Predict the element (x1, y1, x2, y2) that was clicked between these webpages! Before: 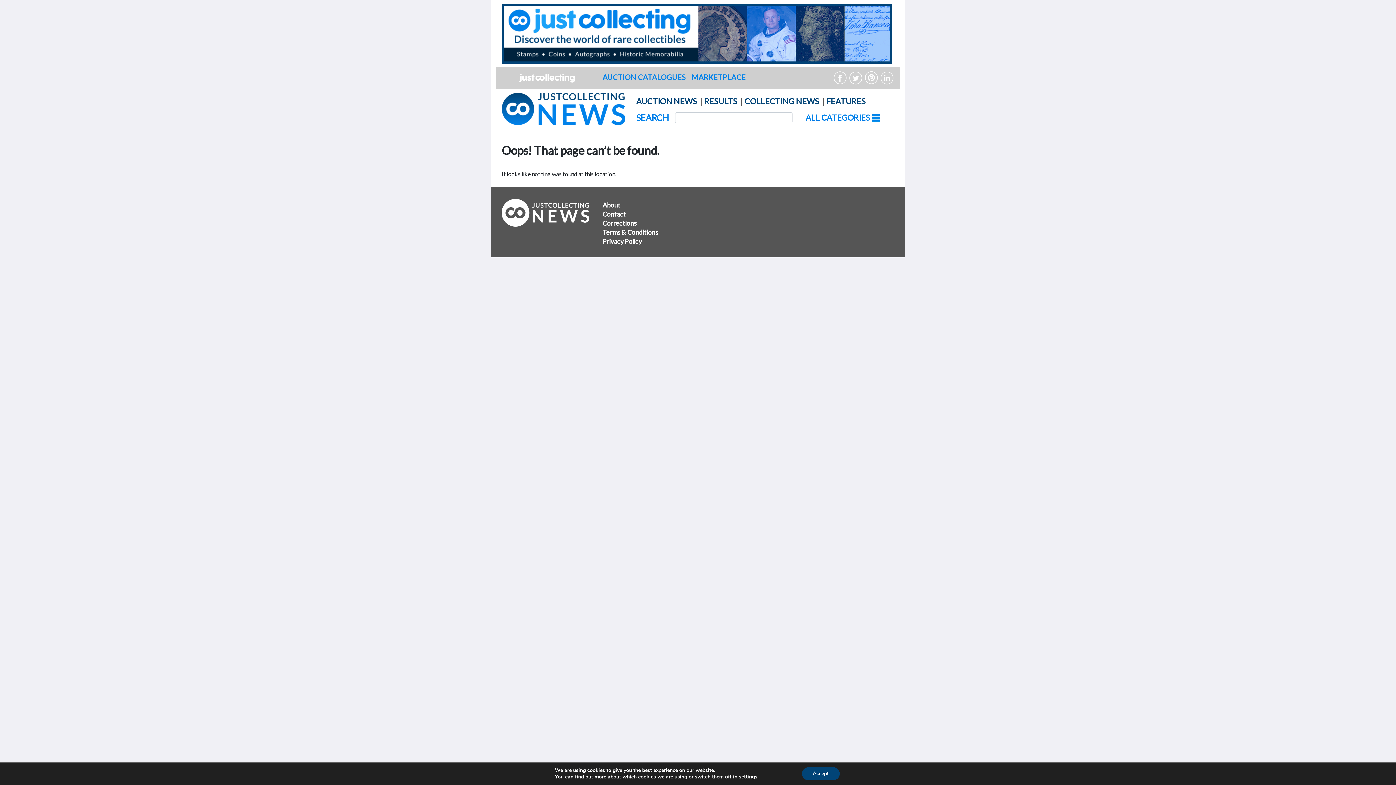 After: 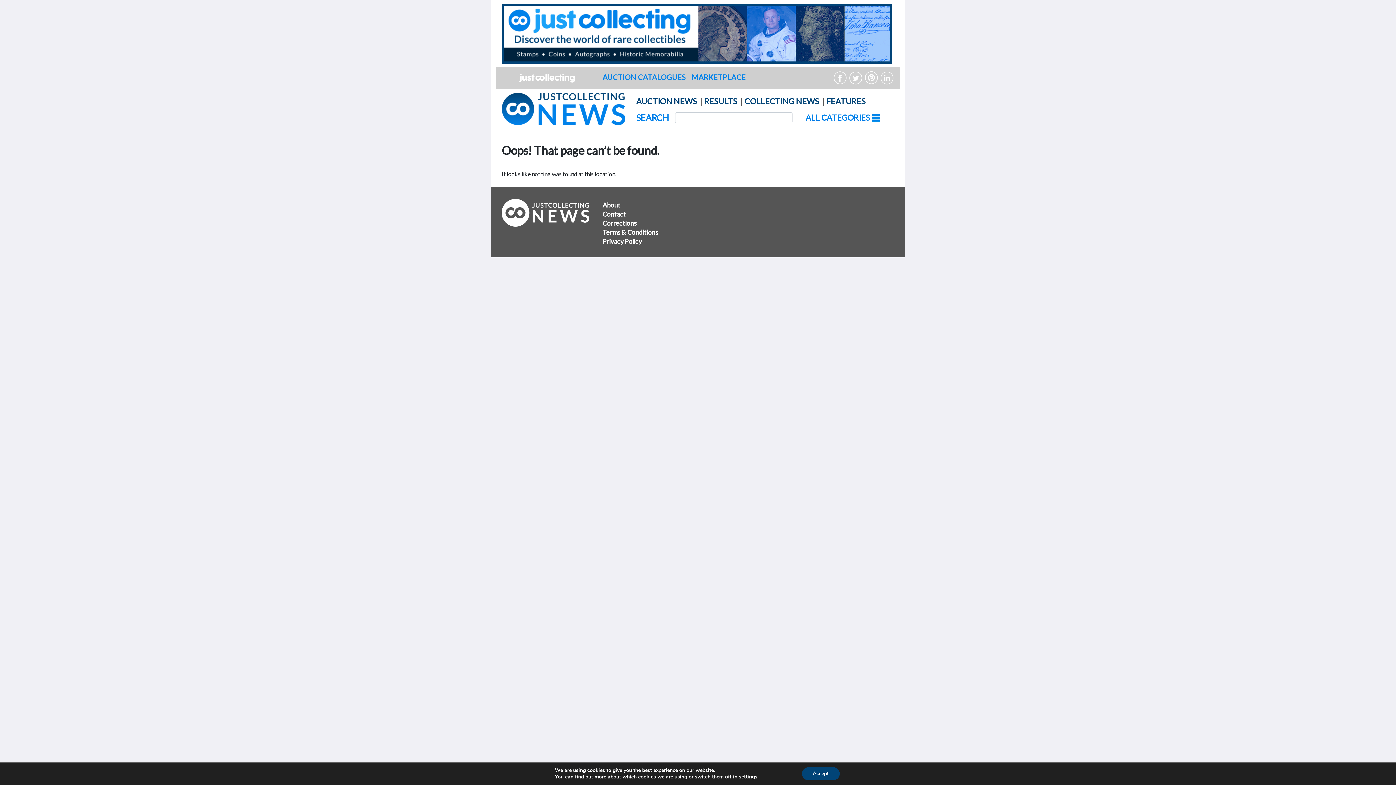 Action: bbox: (864, 72, 878, 78)